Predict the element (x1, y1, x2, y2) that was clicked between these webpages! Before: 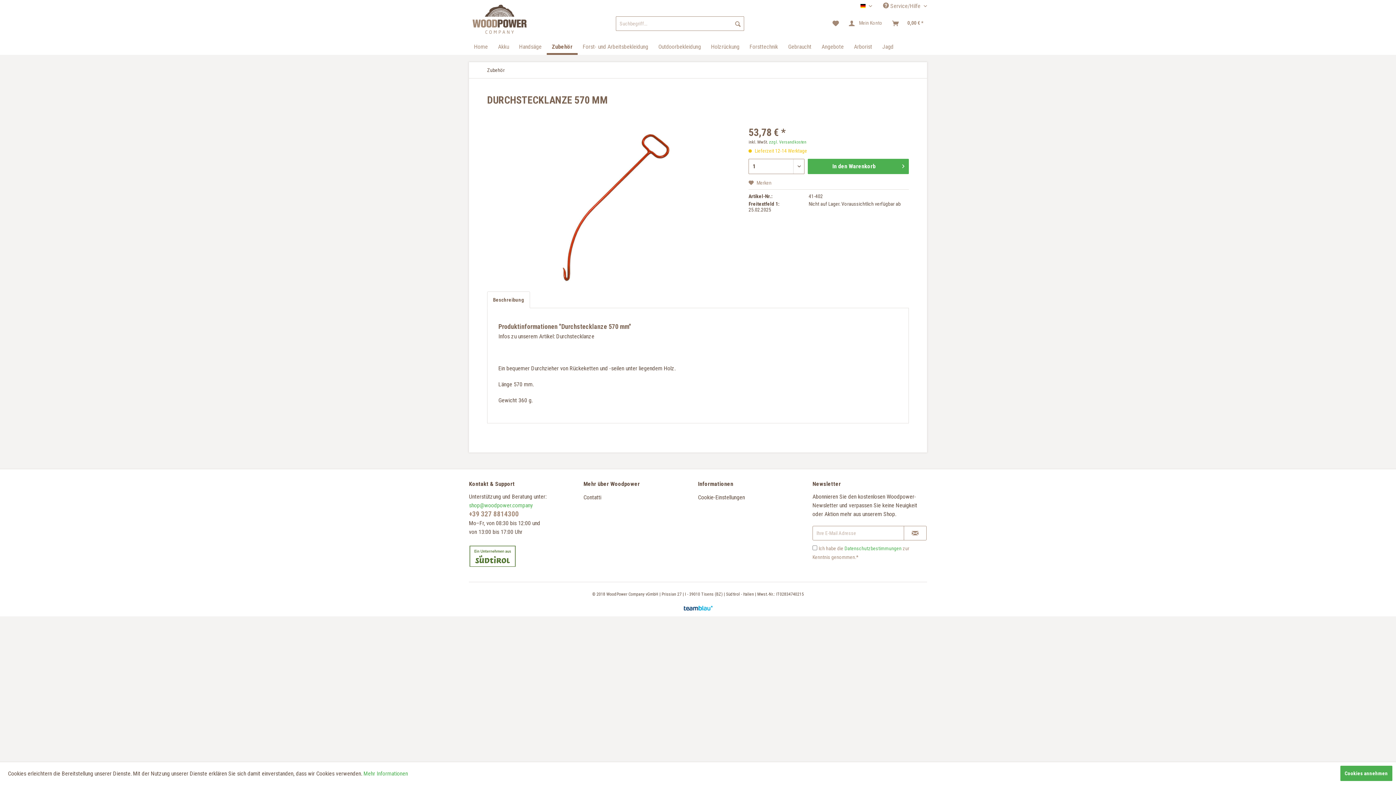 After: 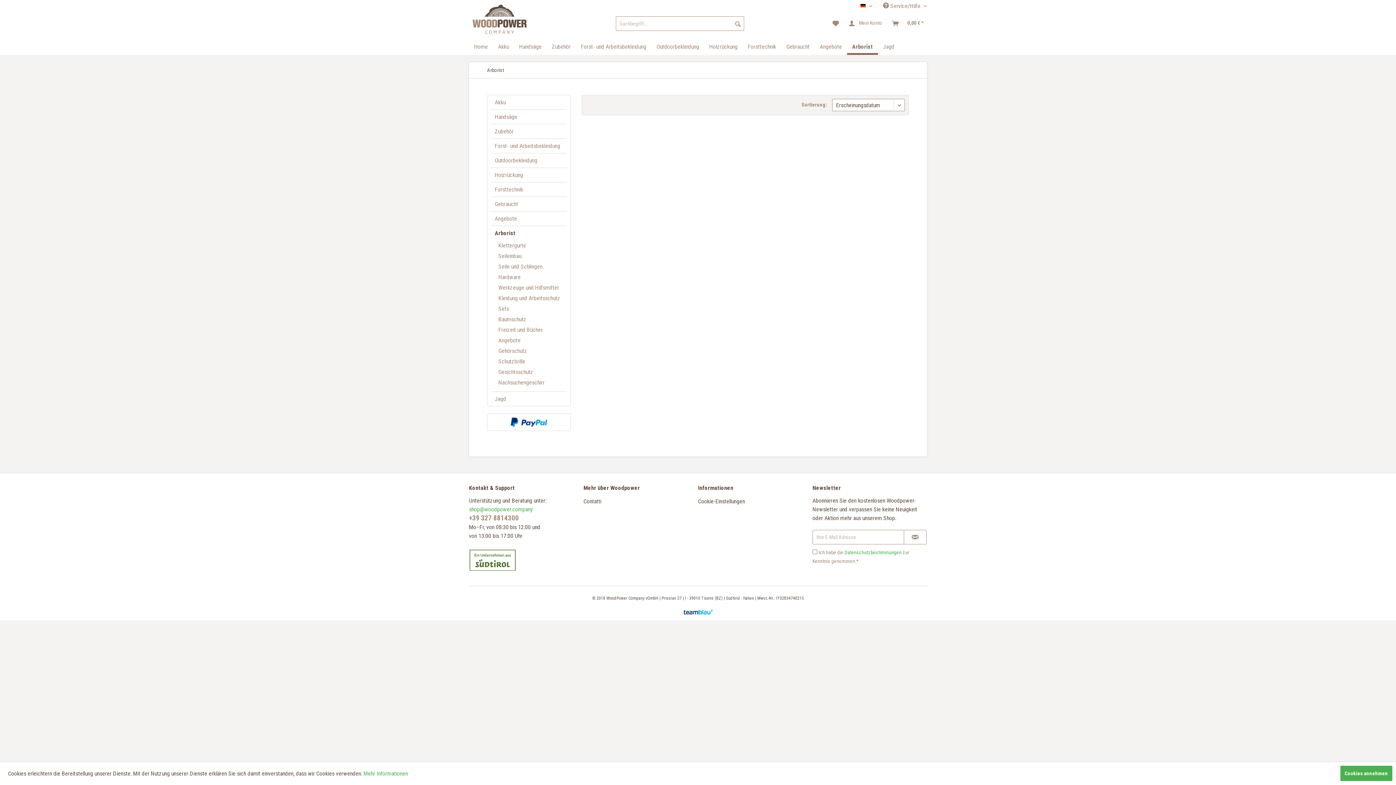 Action: label: Arborist bbox: (849, 40, 877, 54)